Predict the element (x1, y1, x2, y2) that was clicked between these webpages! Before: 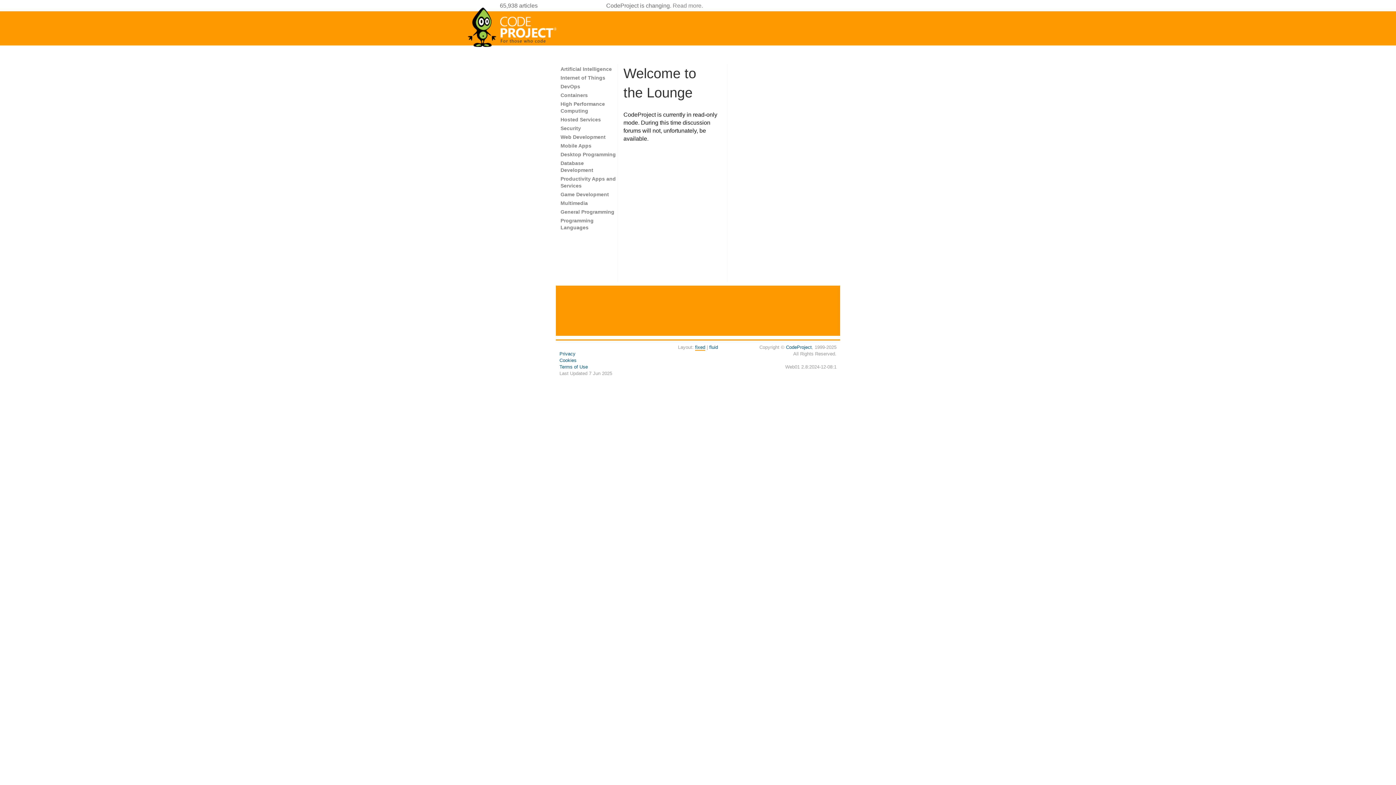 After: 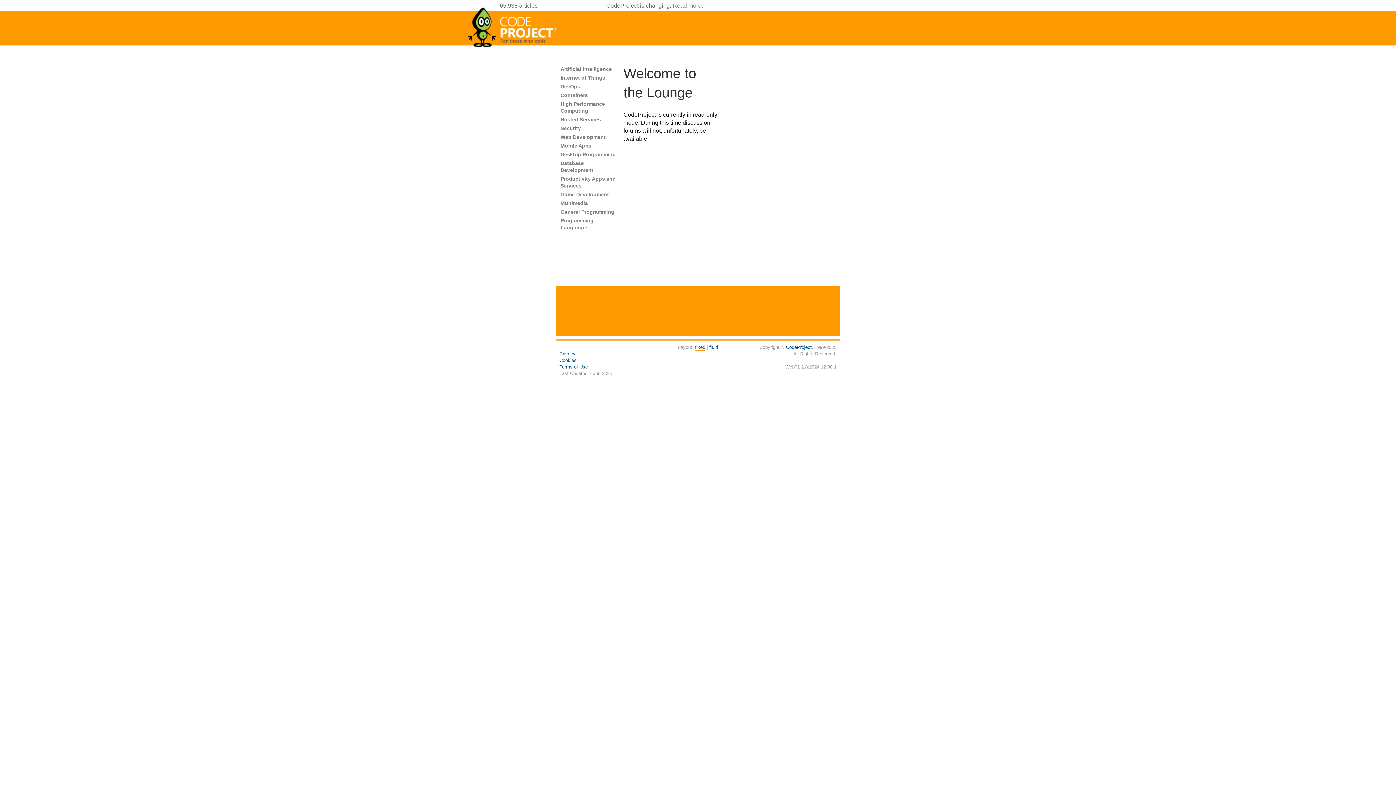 Action: label: fluid bbox: (709, 344, 718, 350)